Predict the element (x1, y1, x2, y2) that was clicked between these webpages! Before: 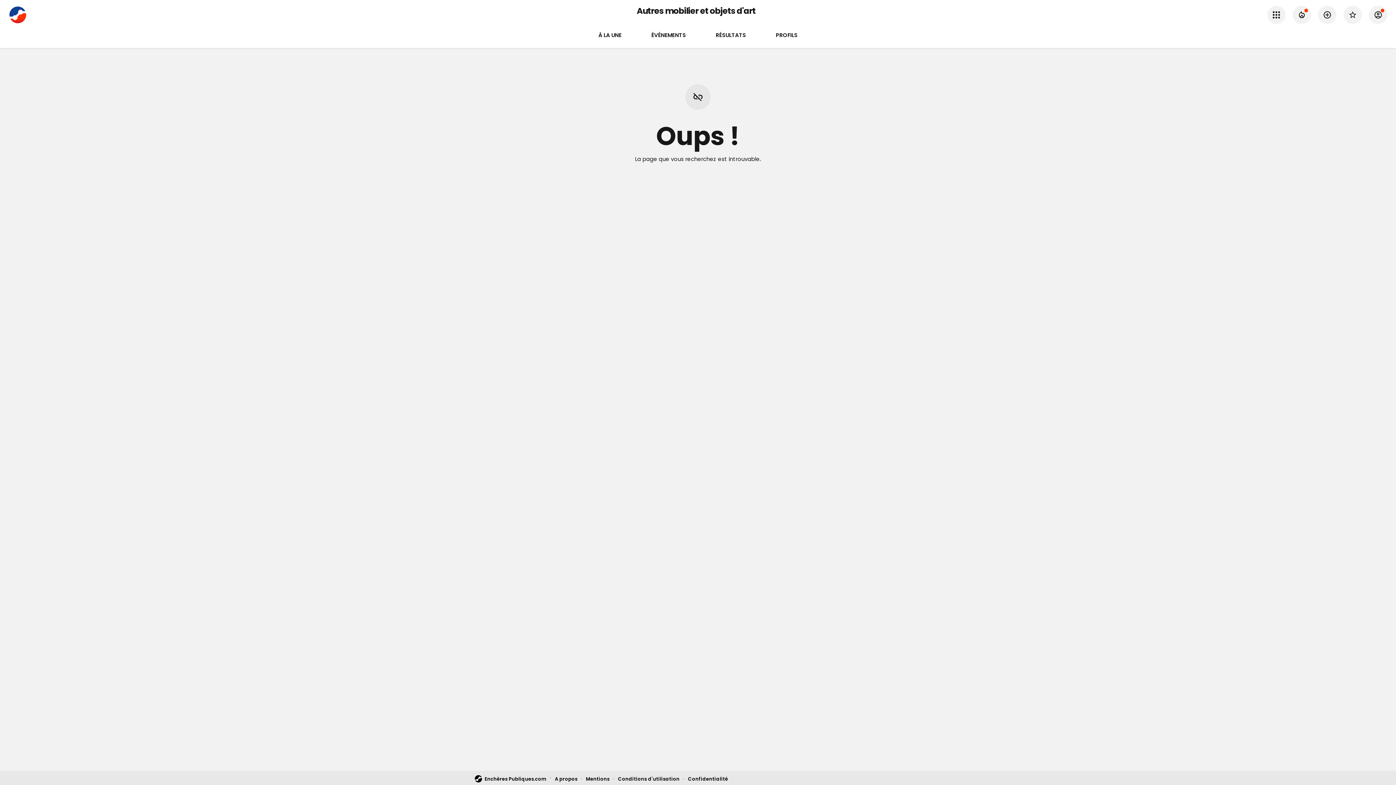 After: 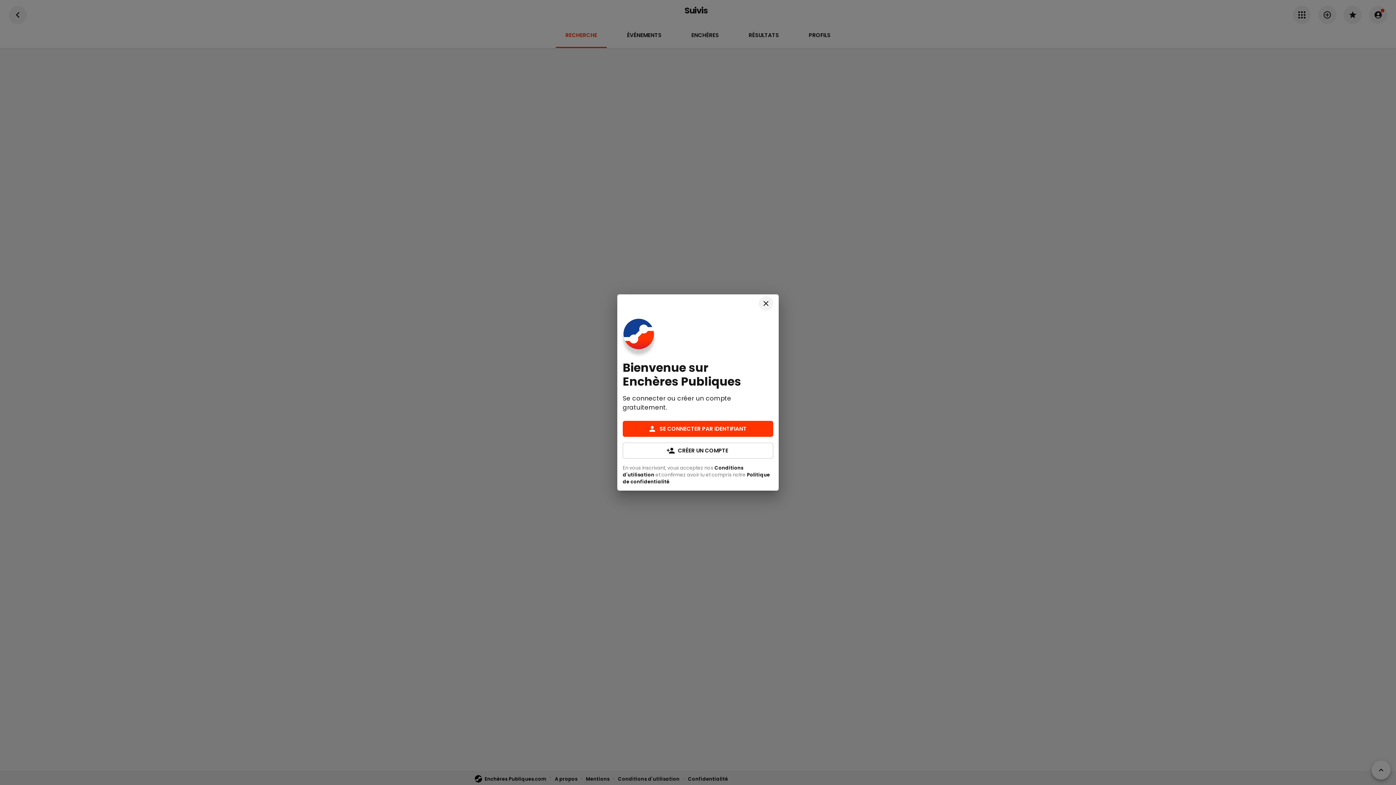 Action: bbox: (1336, 5, 1362, 24)